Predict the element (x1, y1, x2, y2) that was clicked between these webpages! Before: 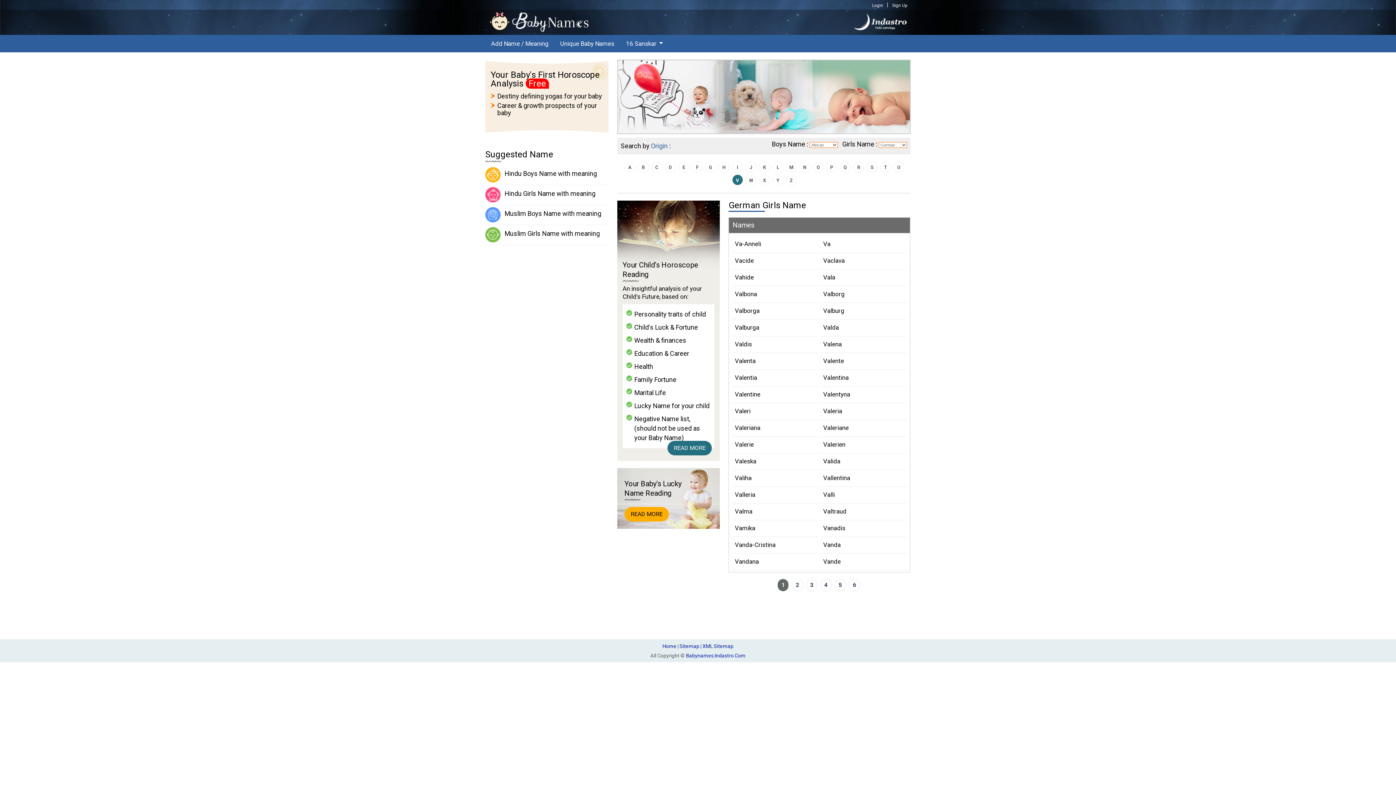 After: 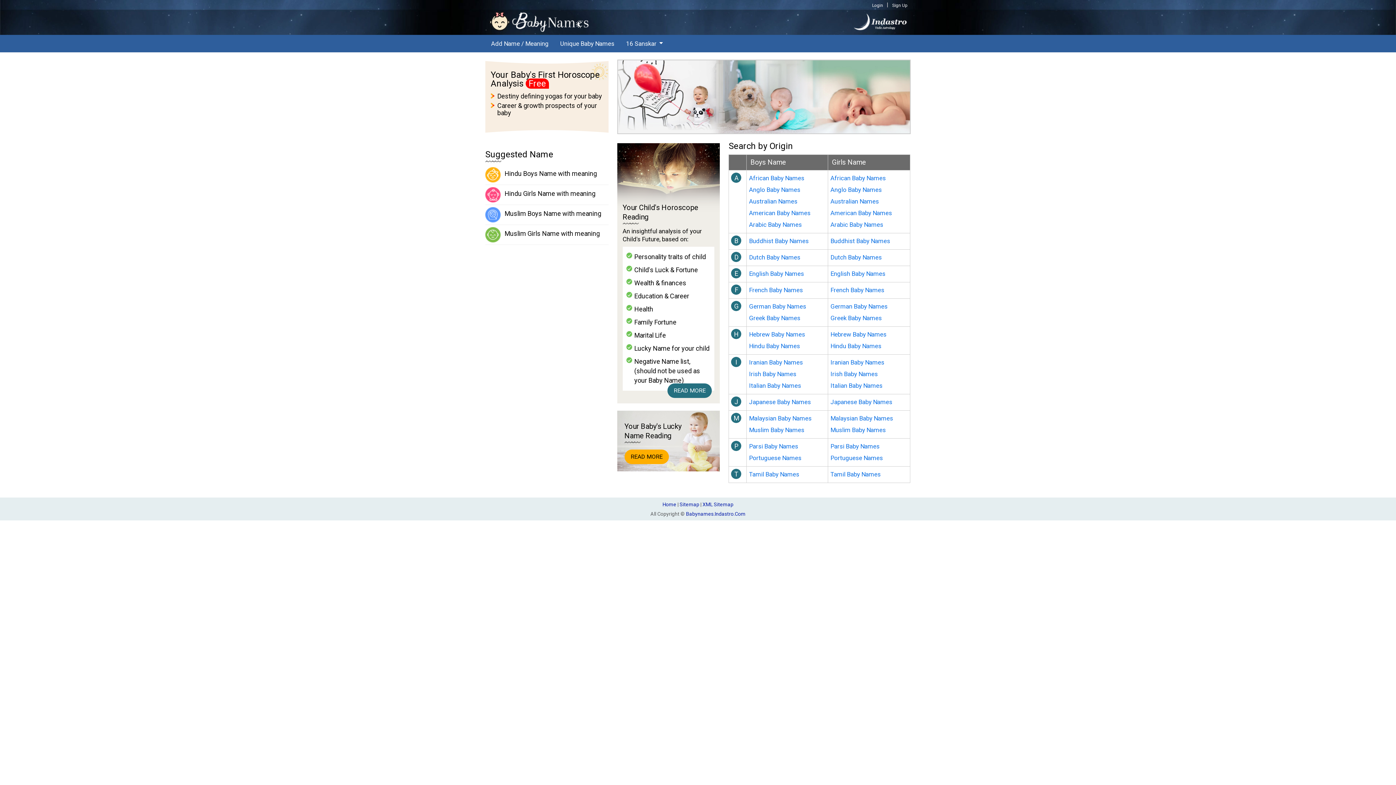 Action: bbox: (853, 25, 907, 32)